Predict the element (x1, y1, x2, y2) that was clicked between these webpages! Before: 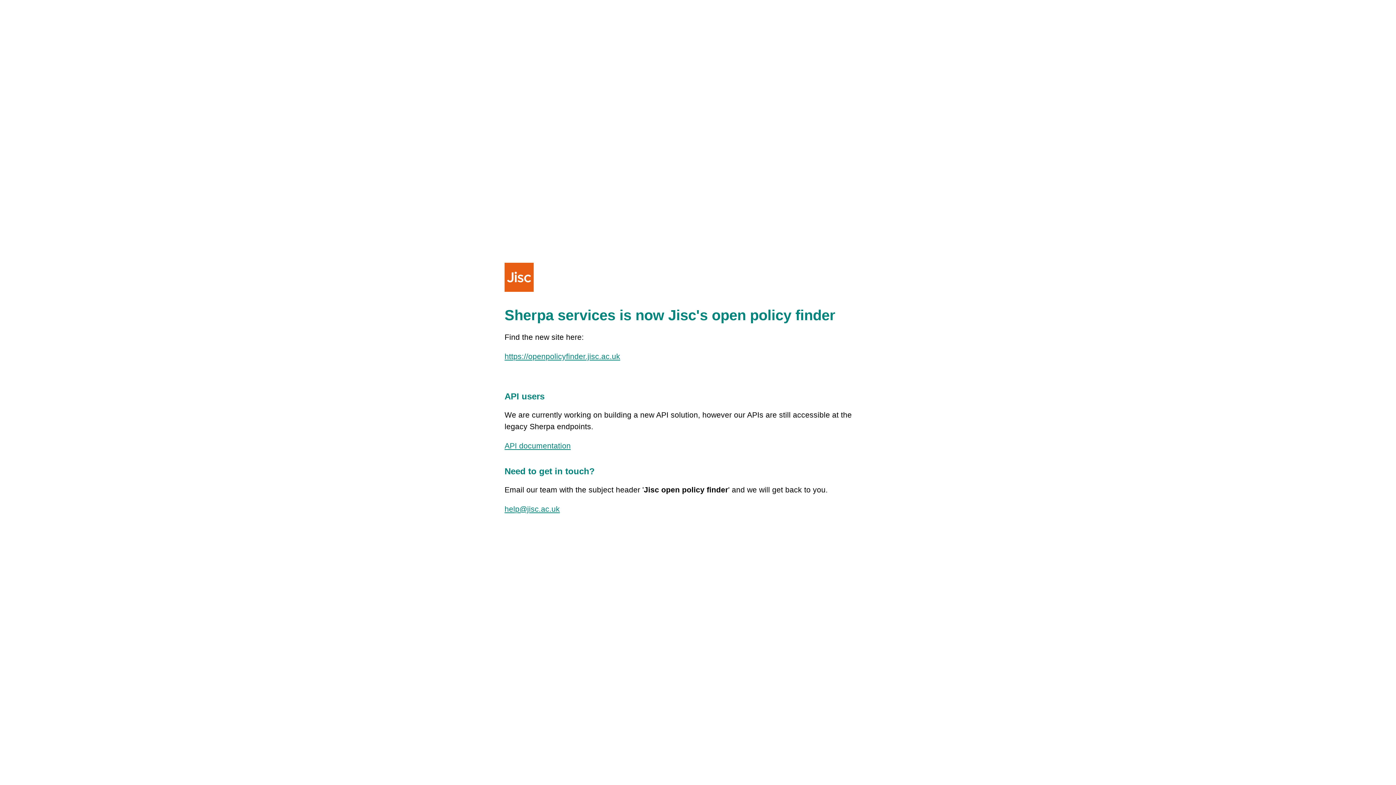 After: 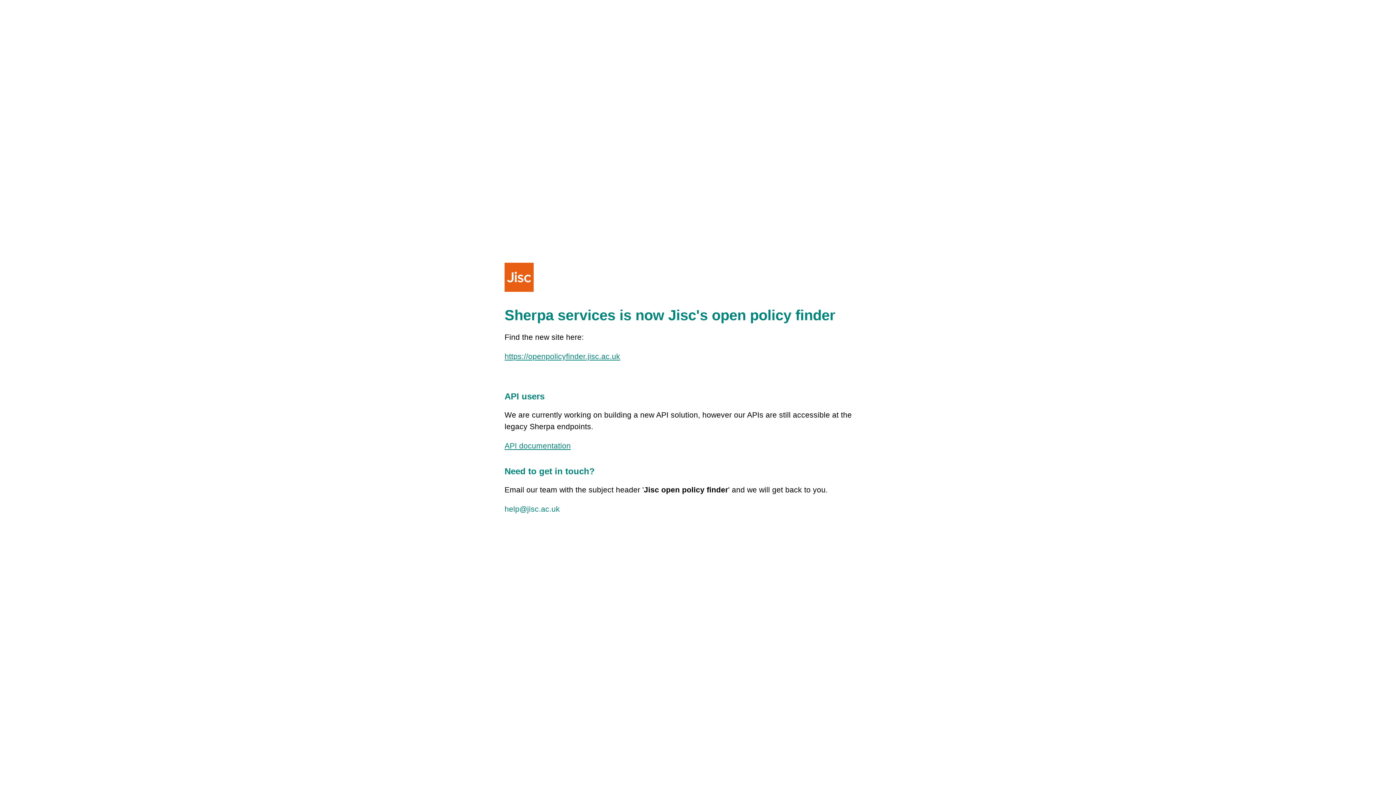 Action: bbox: (504, 505, 560, 513) label: help@jisc.ac.uk